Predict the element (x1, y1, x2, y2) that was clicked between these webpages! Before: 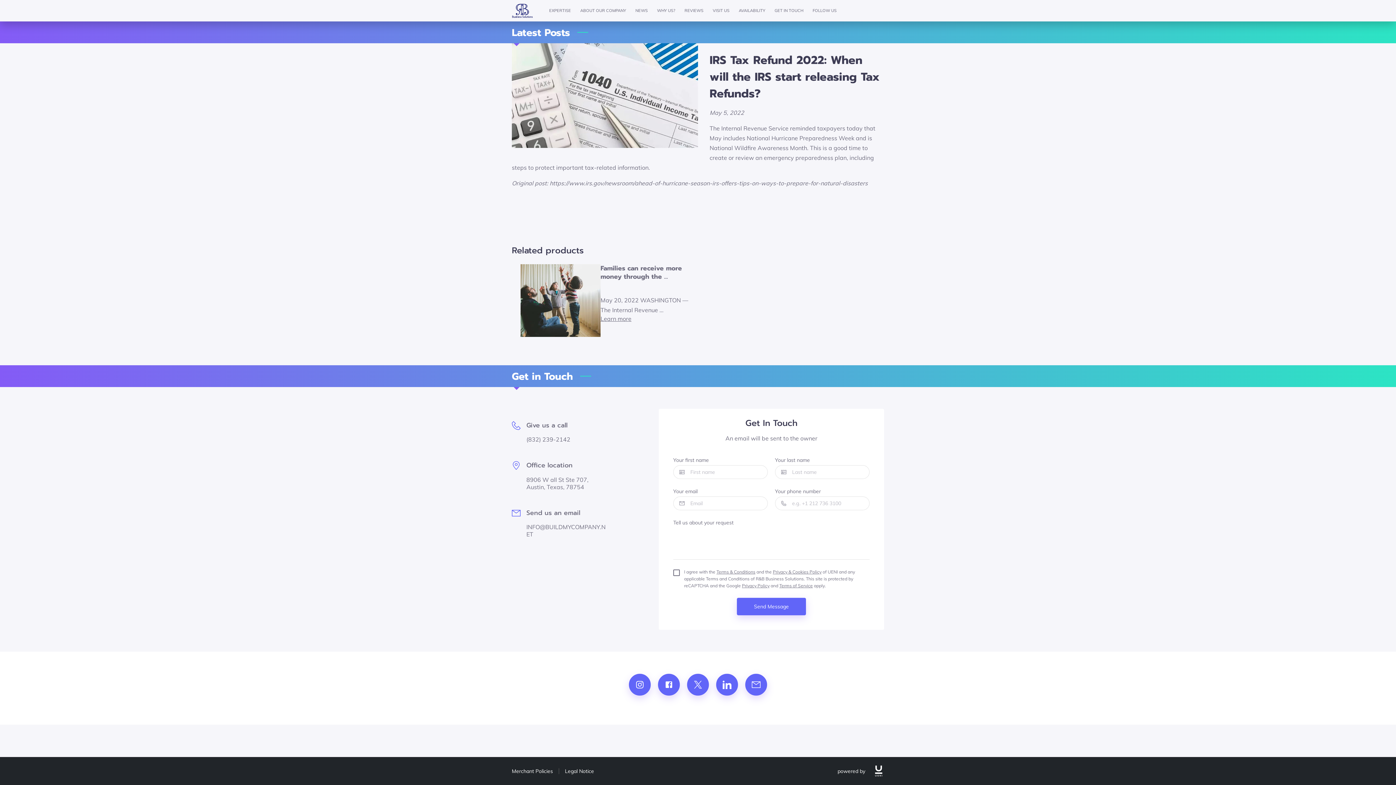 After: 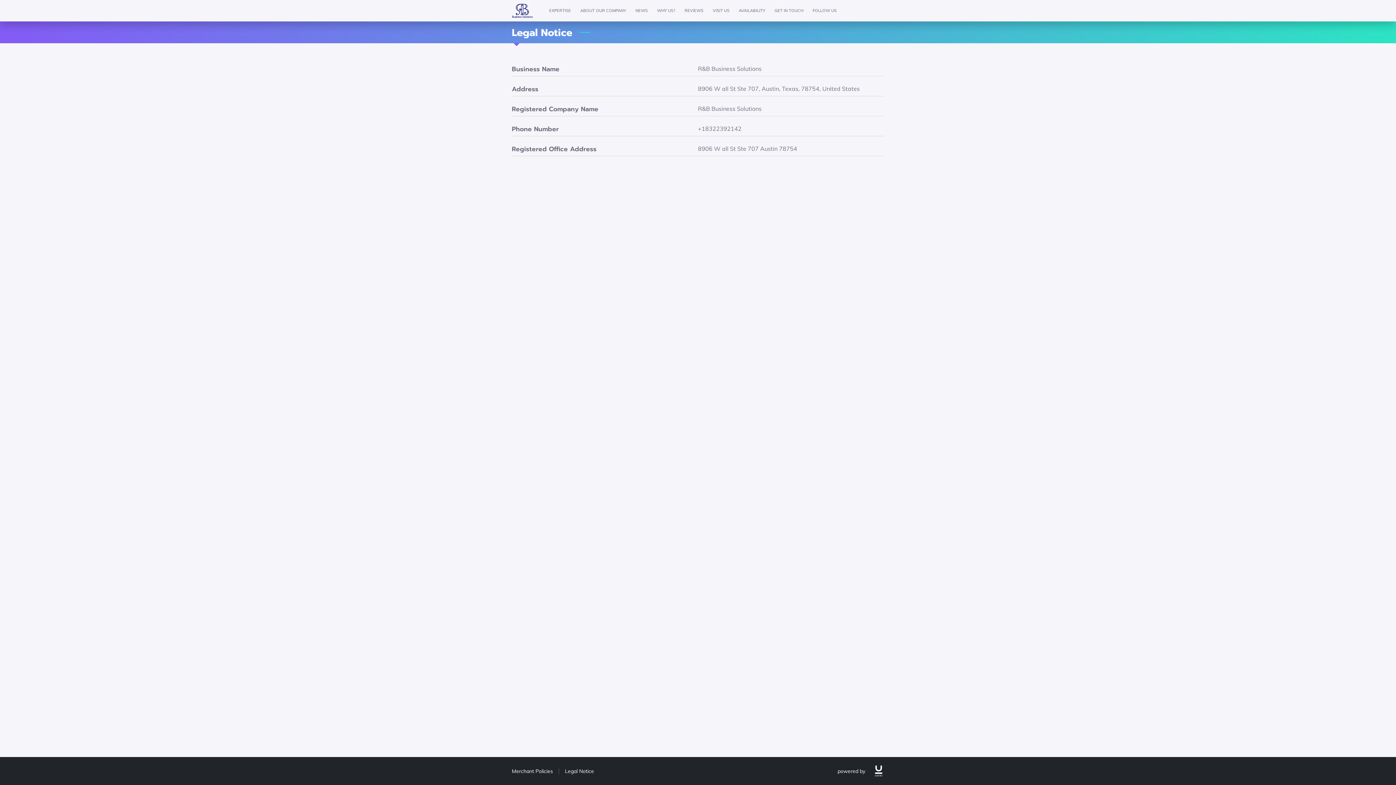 Action: bbox: (565, 768, 594, 774) label: Legal Notice